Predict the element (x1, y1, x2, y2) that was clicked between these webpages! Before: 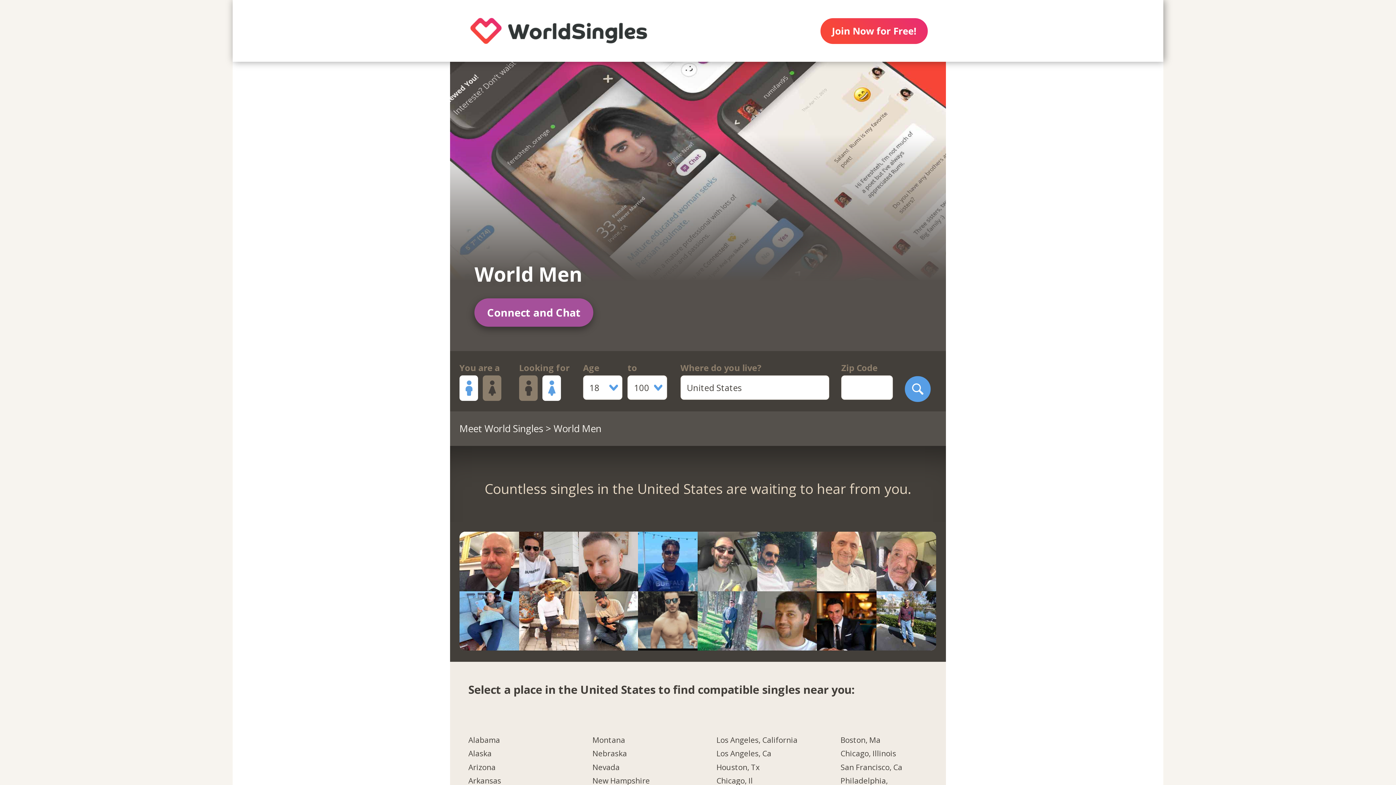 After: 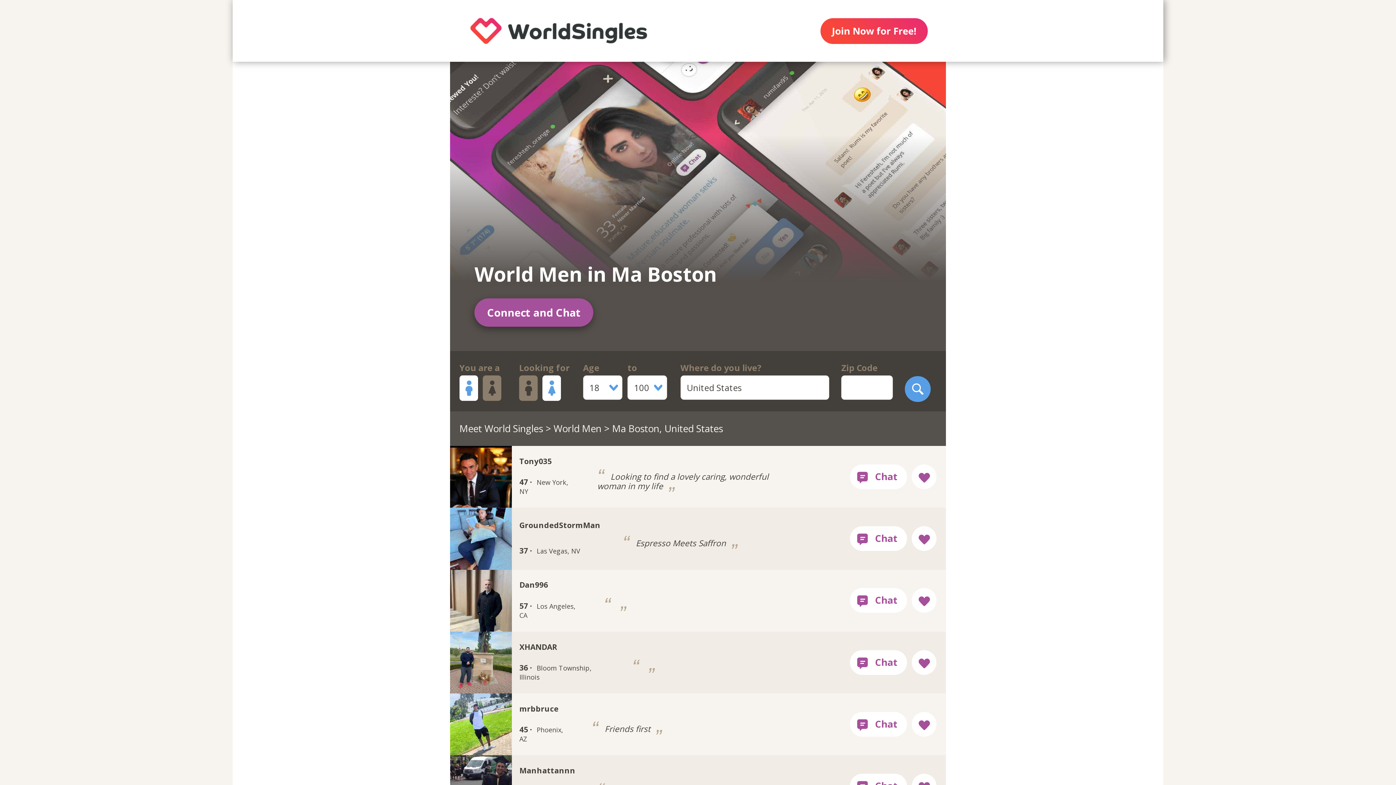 Action: bbox: (840, 735, 927, 749) label: Boston, Ma